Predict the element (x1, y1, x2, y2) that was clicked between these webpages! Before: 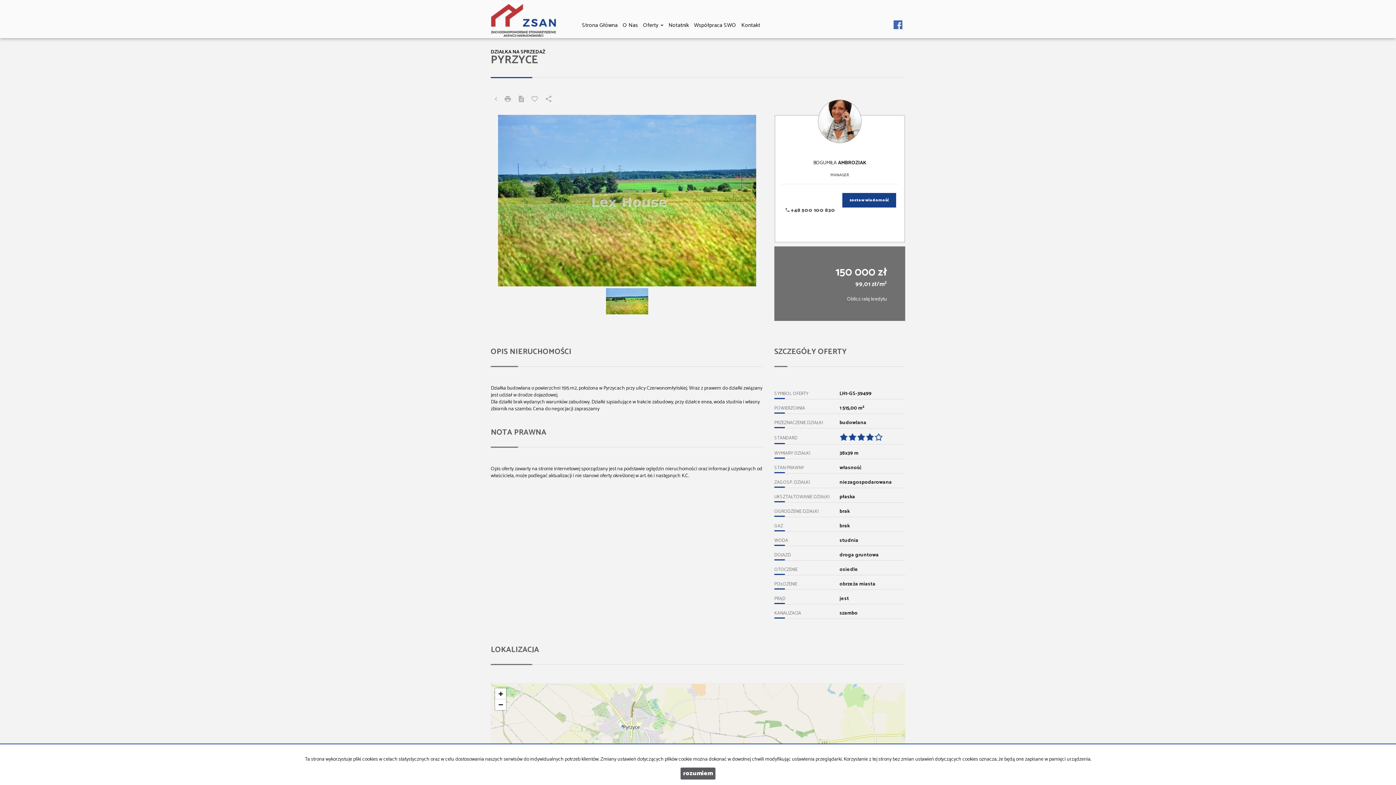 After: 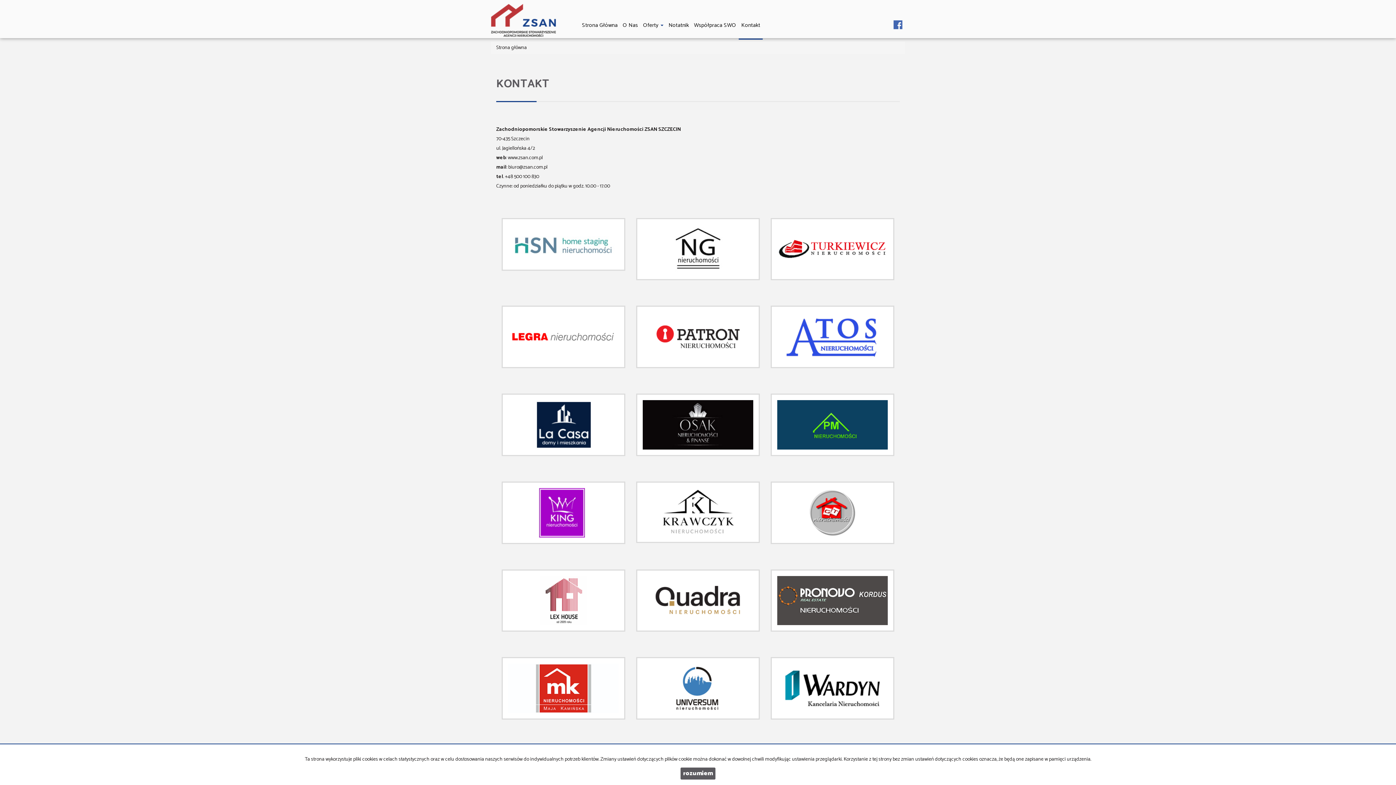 Action: bbox: (738, 0, 762, 38) label: Kontakt